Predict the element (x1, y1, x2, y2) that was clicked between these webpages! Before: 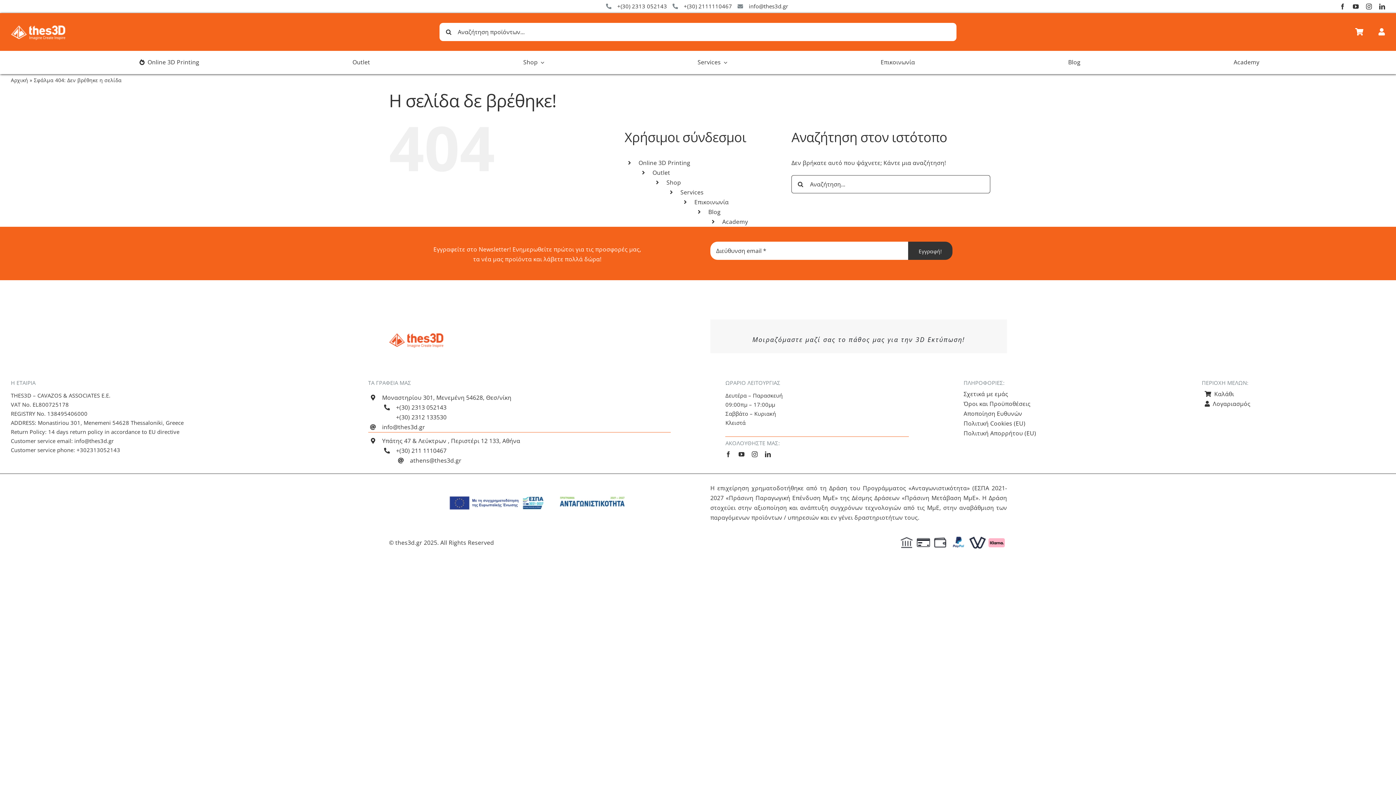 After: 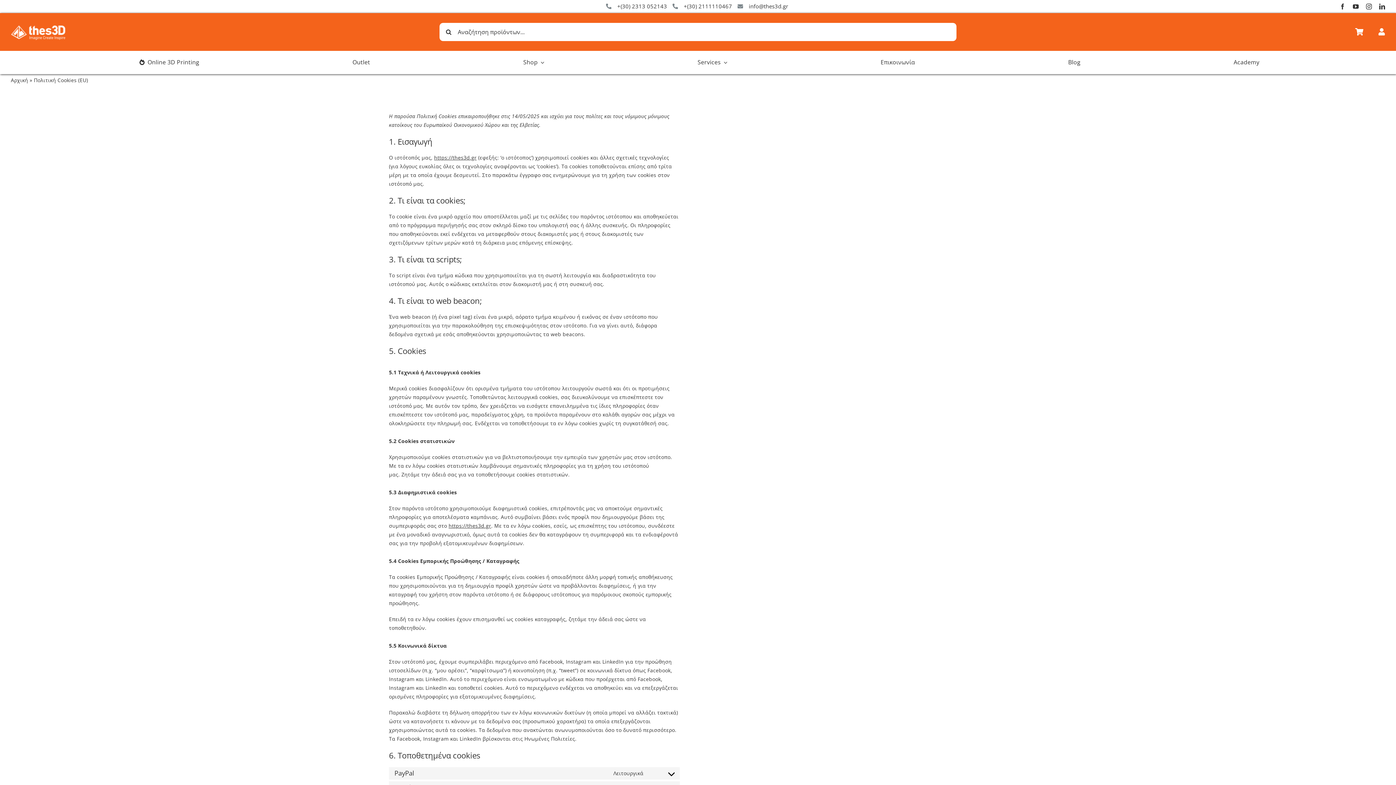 Action: bbox: (963, 418, 1147, 428) label: Πολιτική Cookies (ΕU)